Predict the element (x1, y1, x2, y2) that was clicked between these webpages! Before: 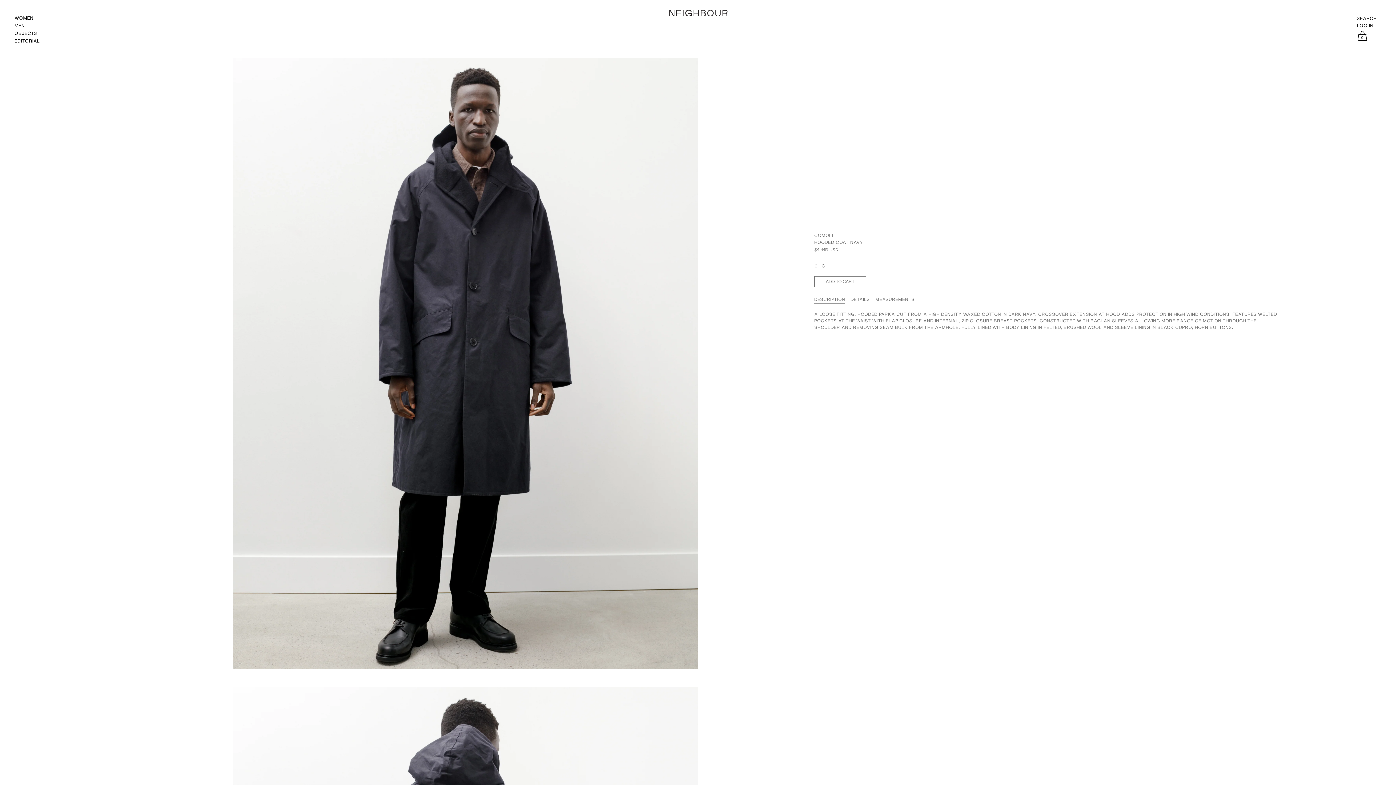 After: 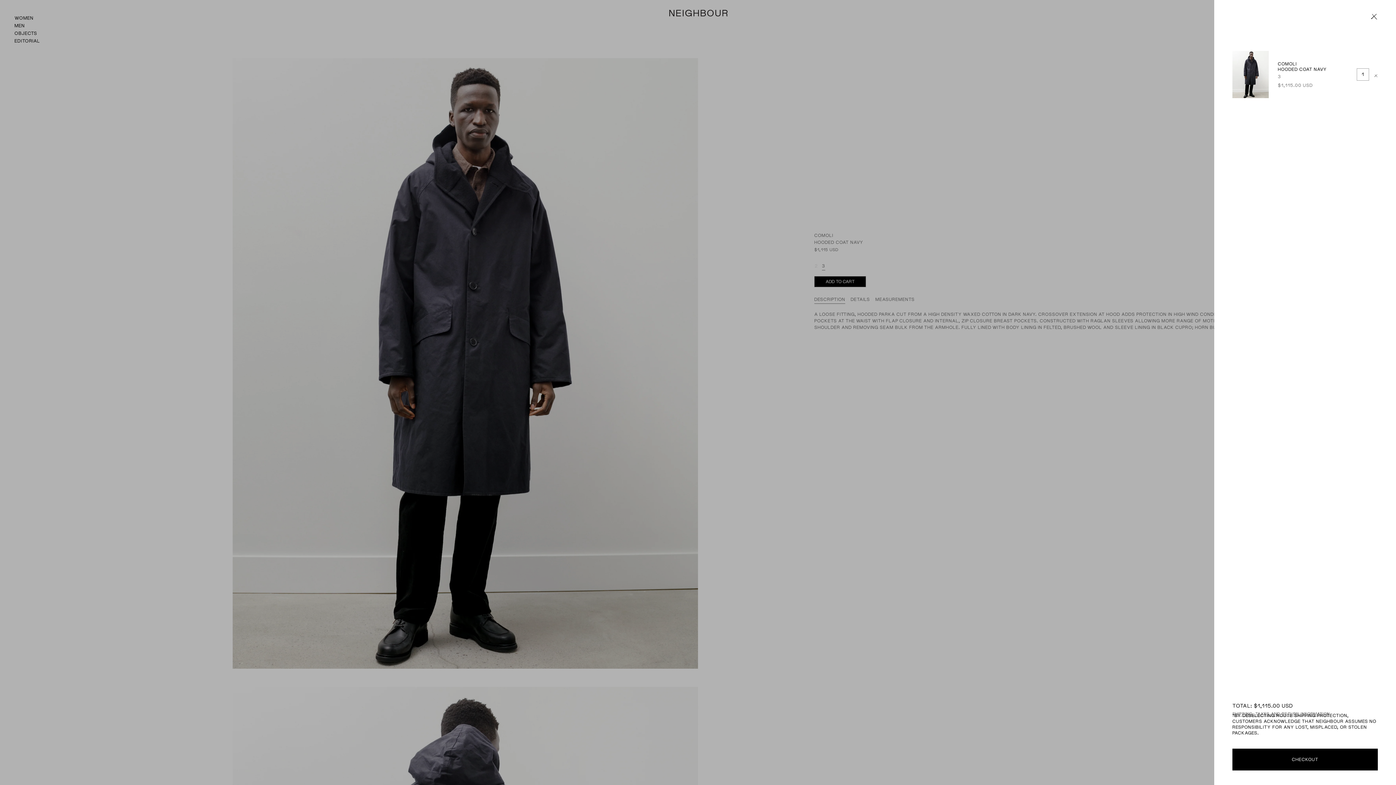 Action: bbox: (814, 276, 866, 287) label: ADD TO CART